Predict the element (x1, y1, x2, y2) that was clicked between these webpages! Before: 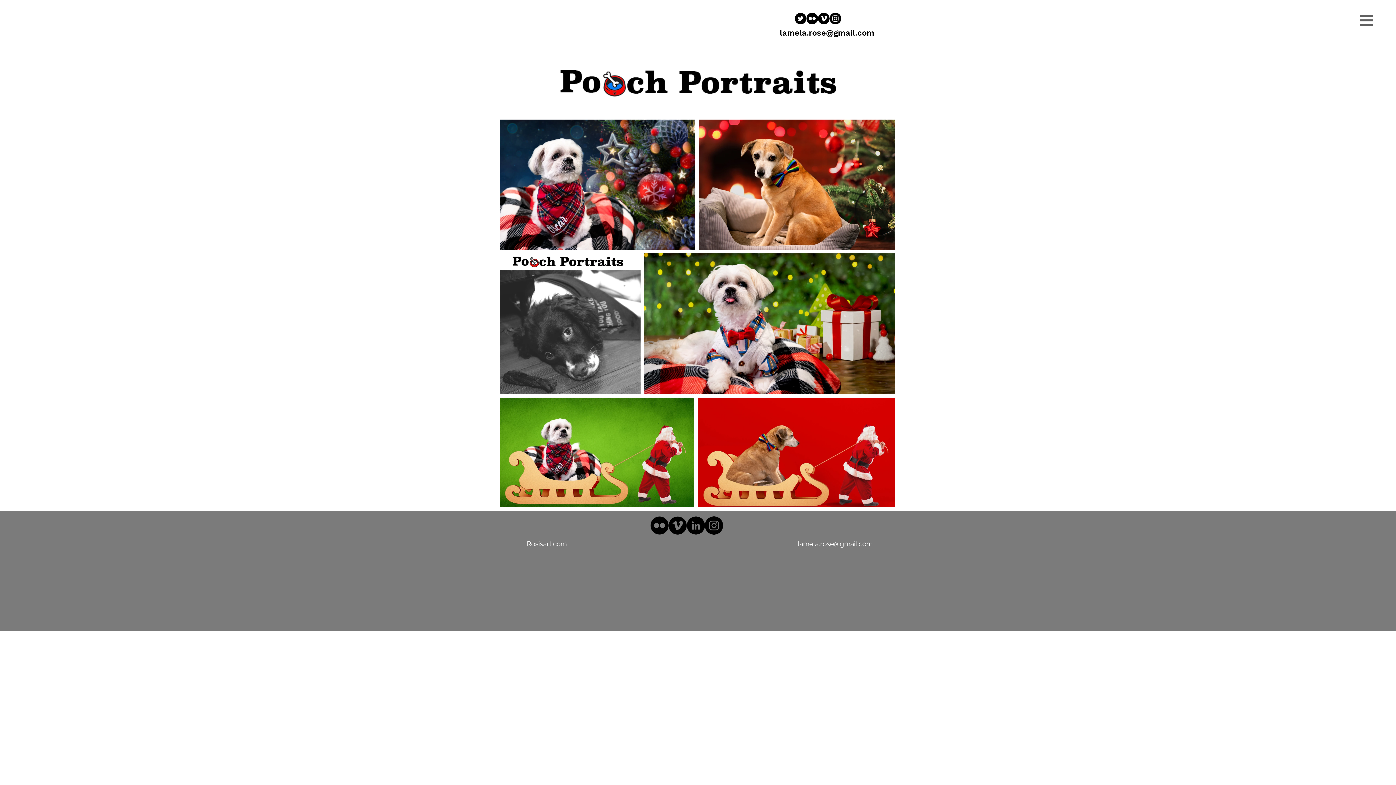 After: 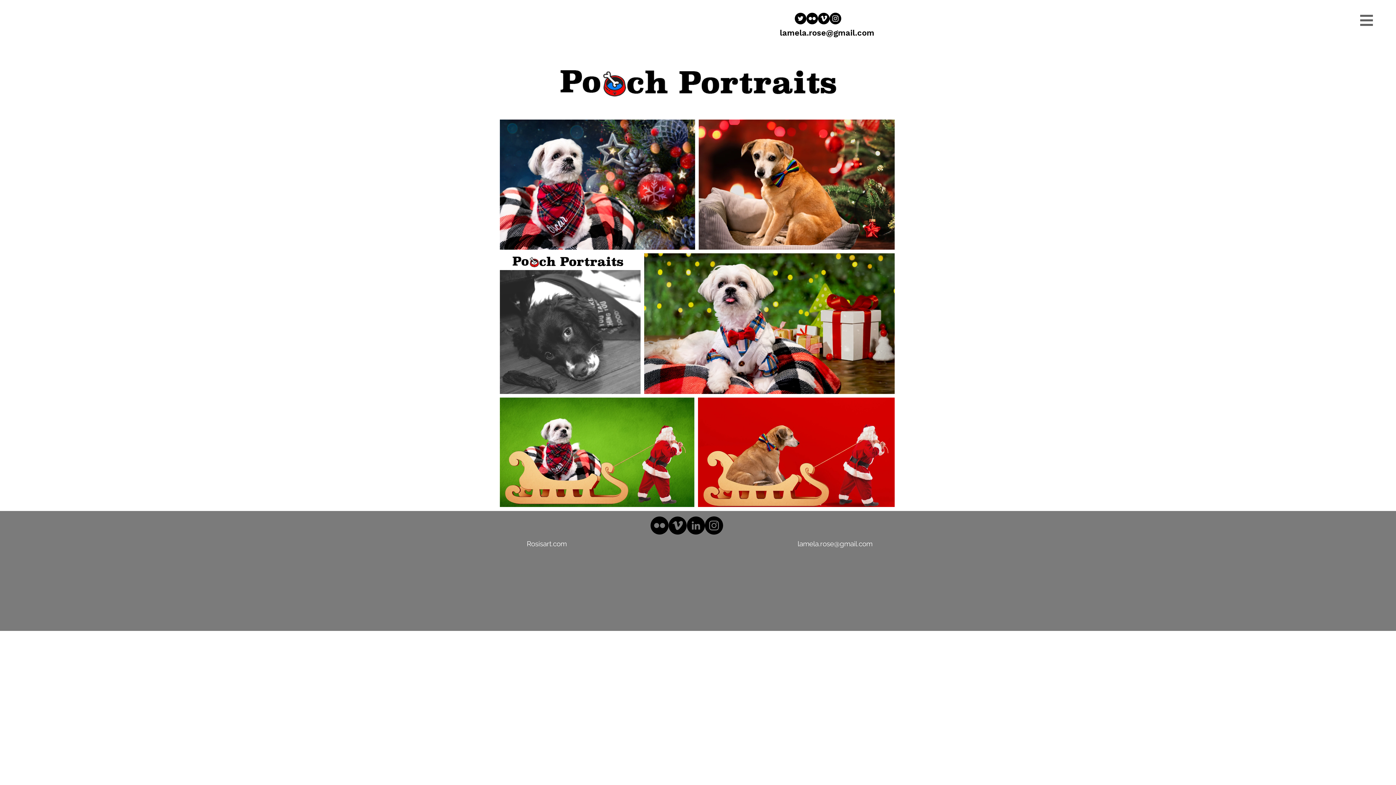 Action: label: Vimeo - Black Circle bbox: (668, 516, 686, 535)